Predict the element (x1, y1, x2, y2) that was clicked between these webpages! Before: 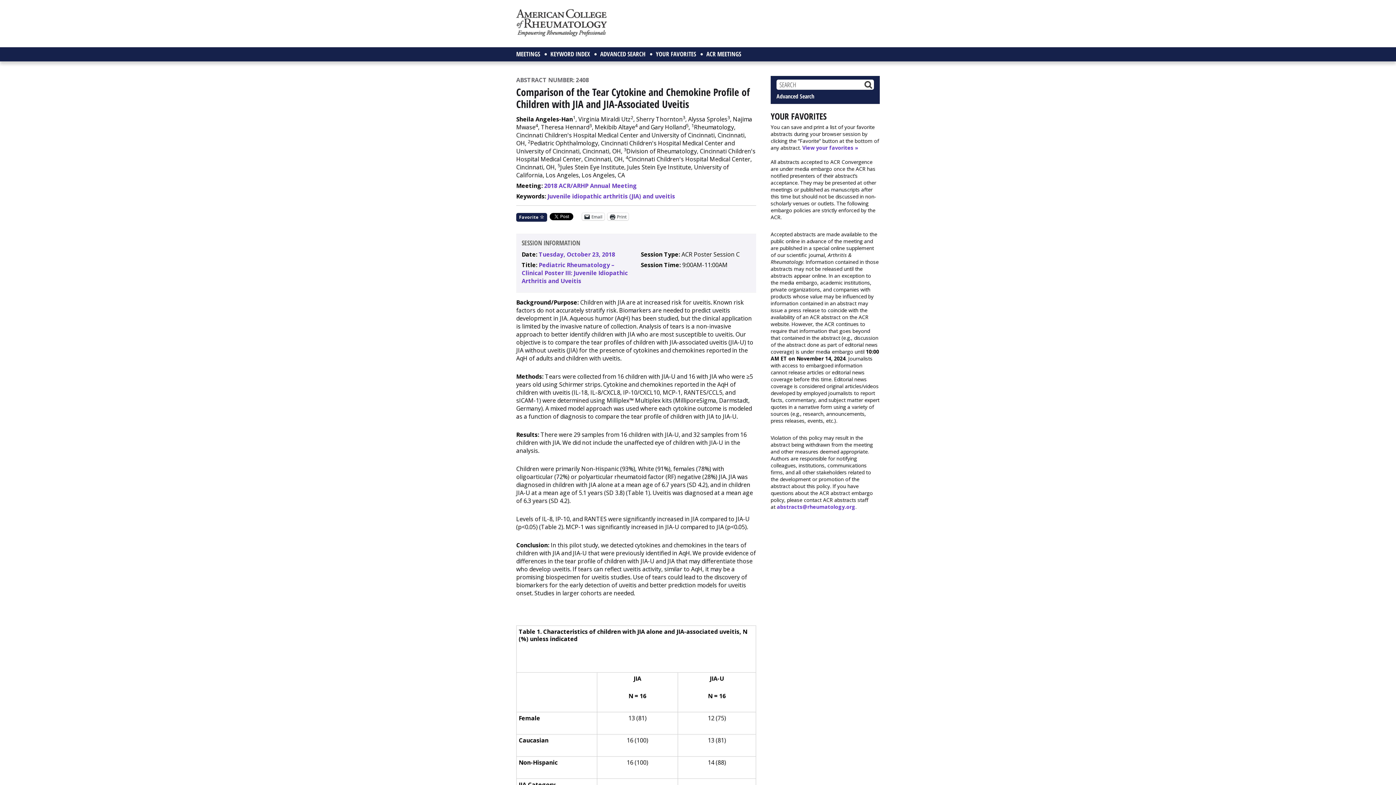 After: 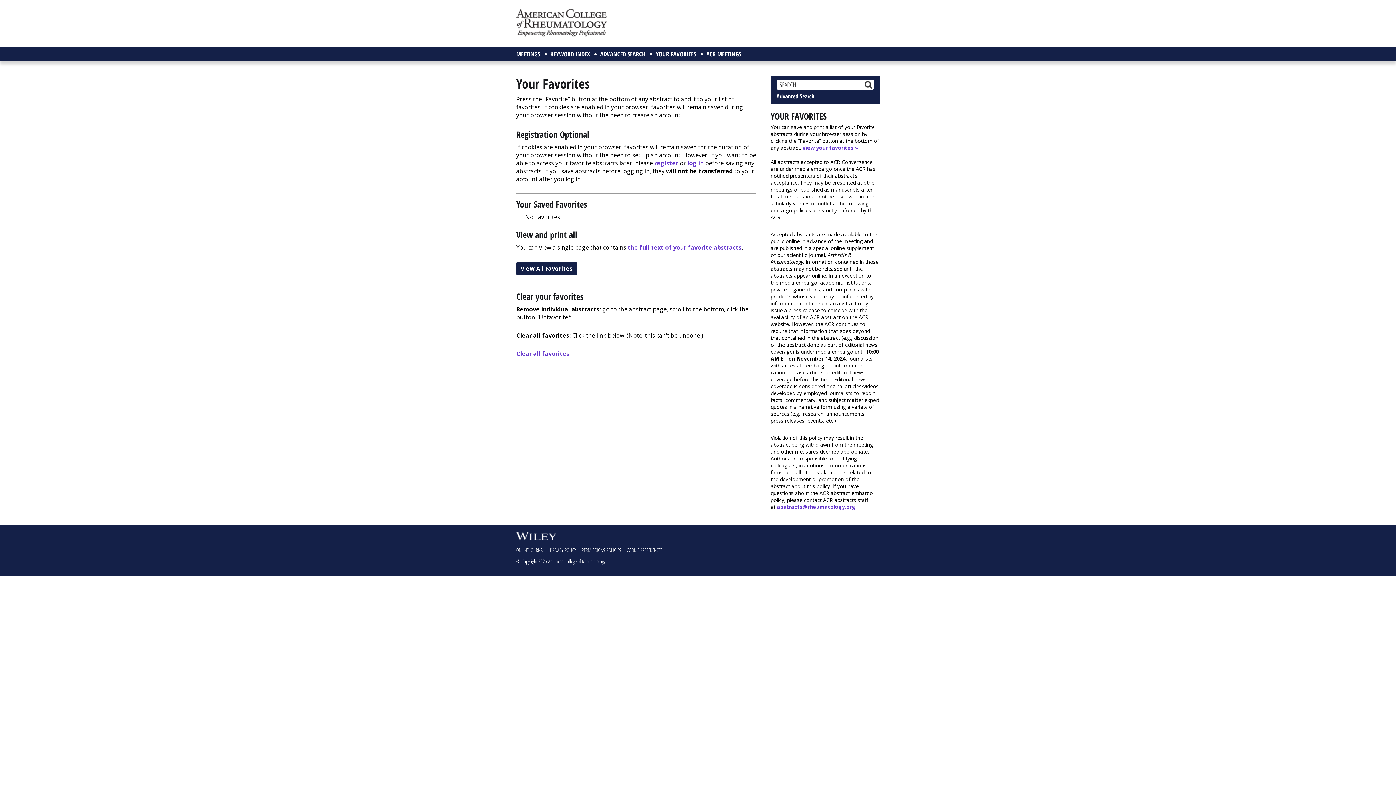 Action: label: YOUR FAVORITES bbox: (651, 47, 700, 61)